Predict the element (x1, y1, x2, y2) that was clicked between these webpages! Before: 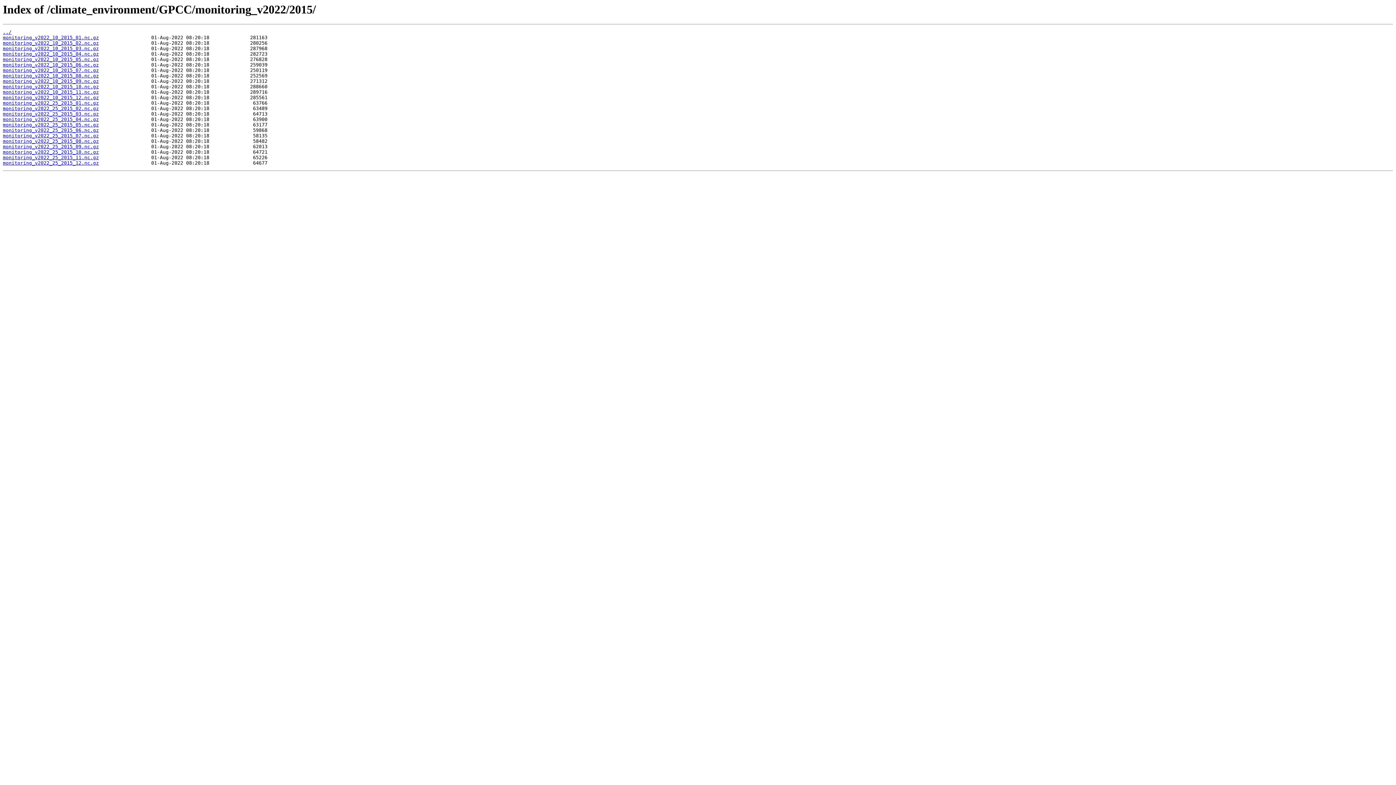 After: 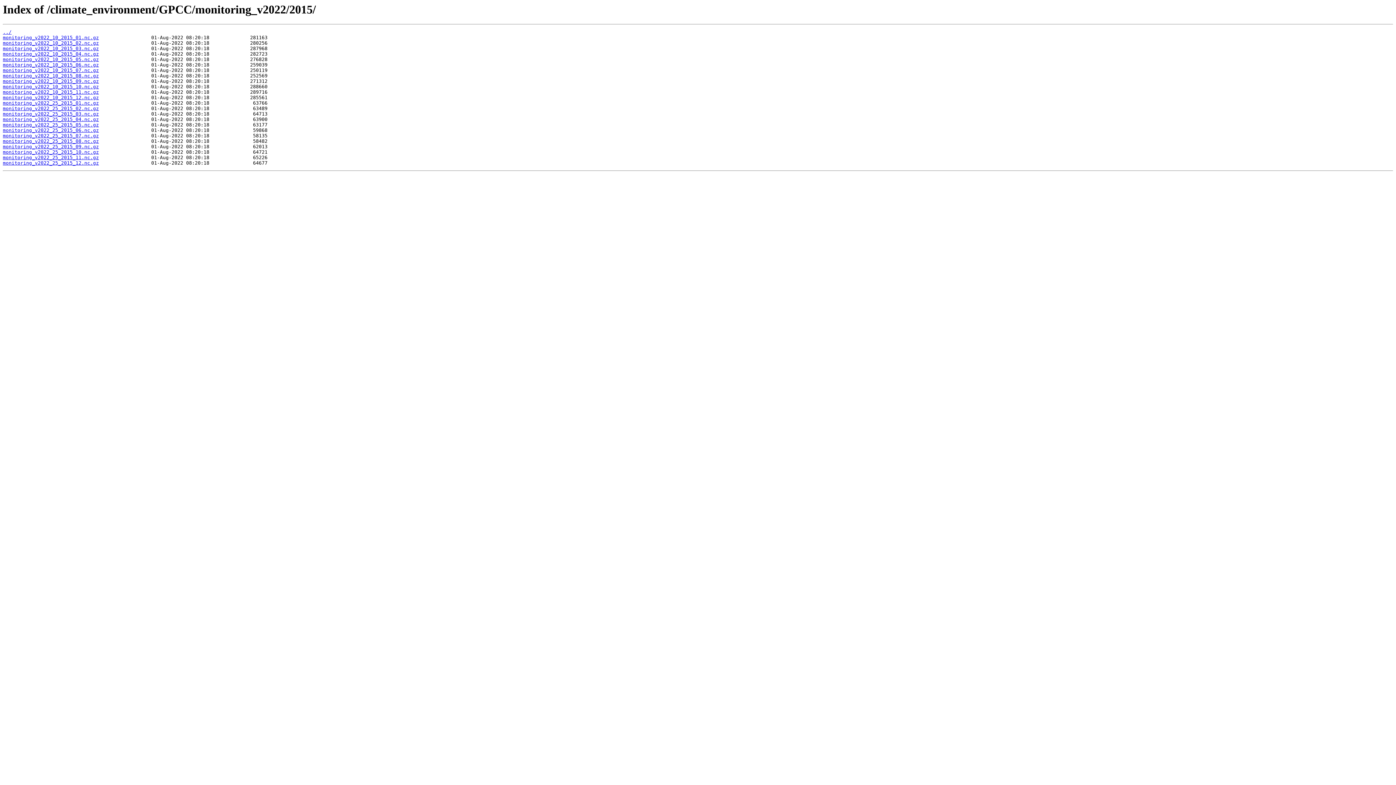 Action: bbox: (2, 133, 98, 138) label: monitoring_v2022_25_2015_07.nc.gz